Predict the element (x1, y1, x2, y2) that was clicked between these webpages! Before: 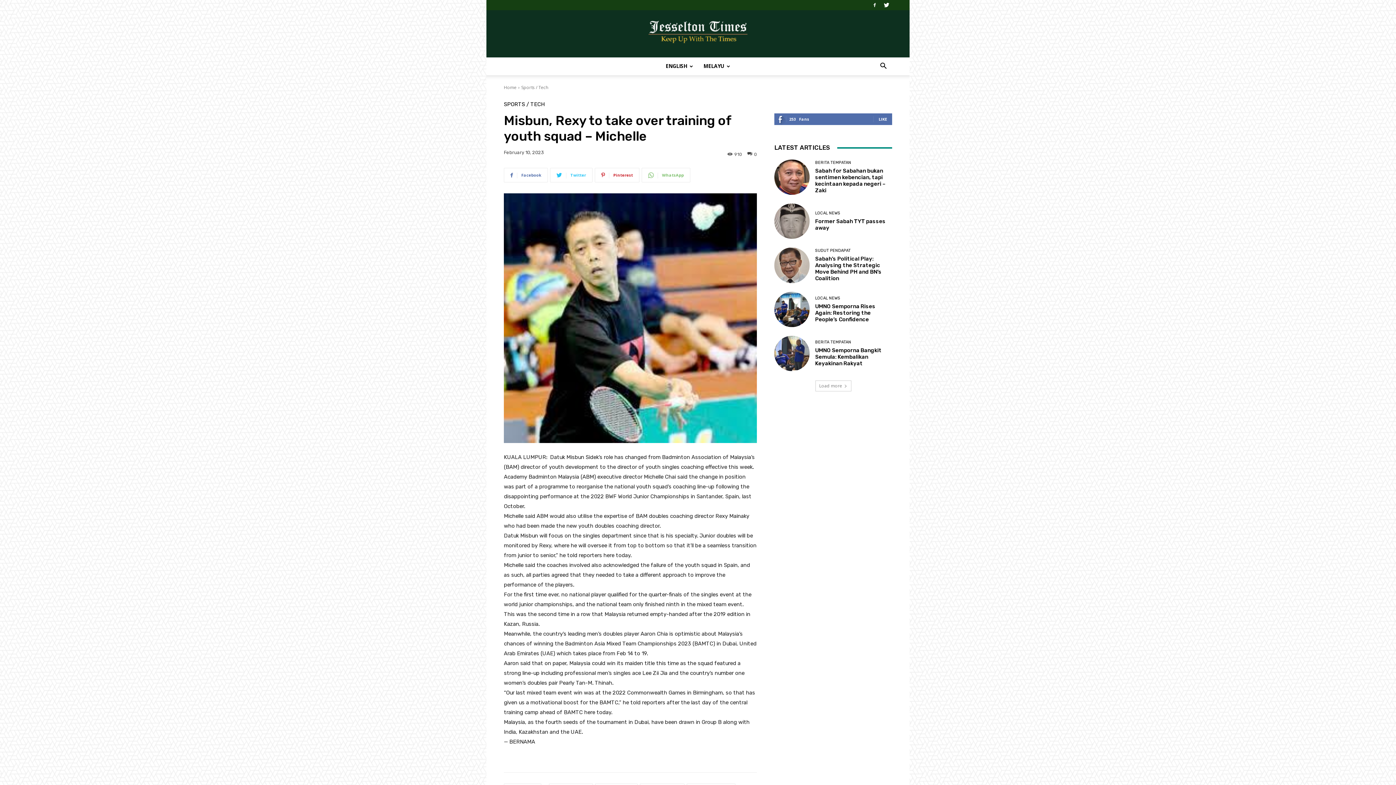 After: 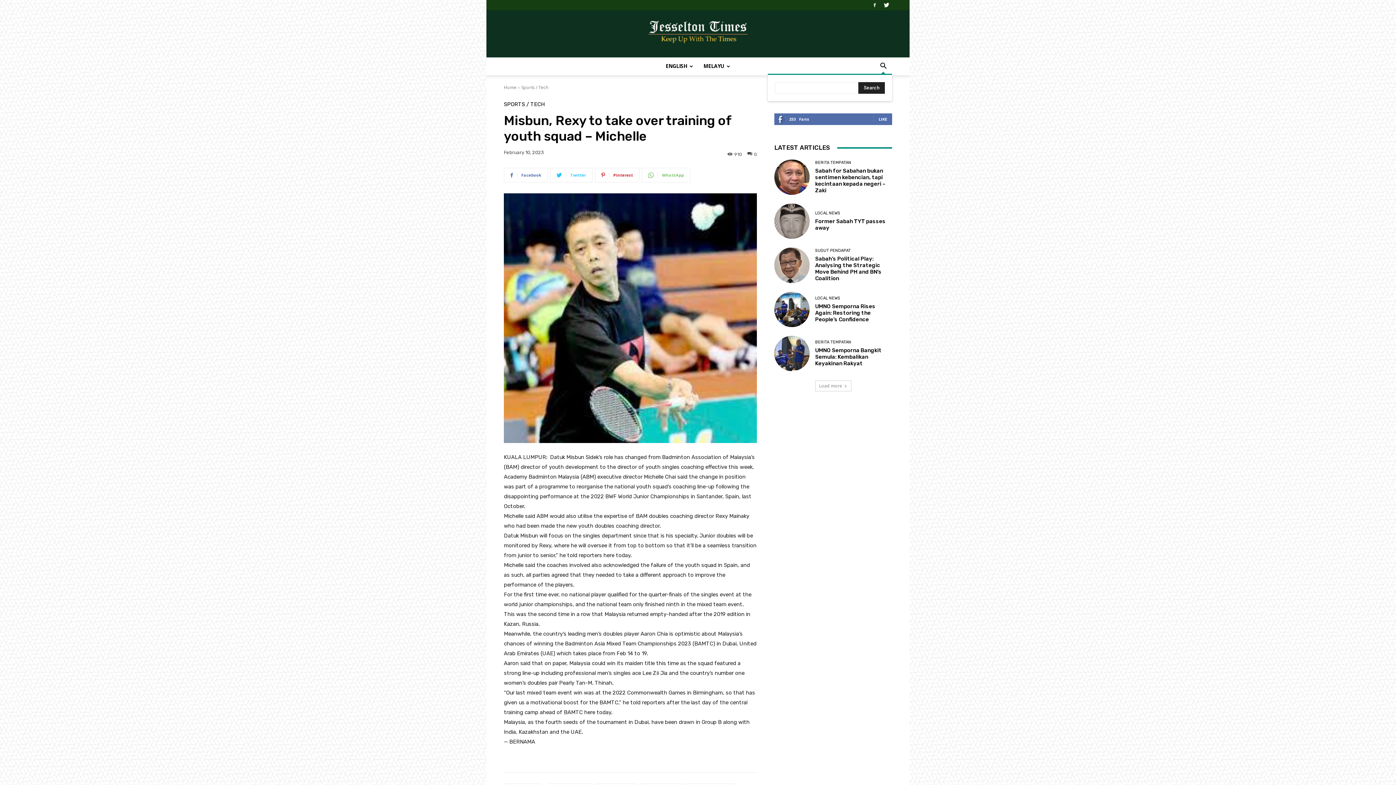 Action: bbox: (874, 63, 892, 70) label: Search